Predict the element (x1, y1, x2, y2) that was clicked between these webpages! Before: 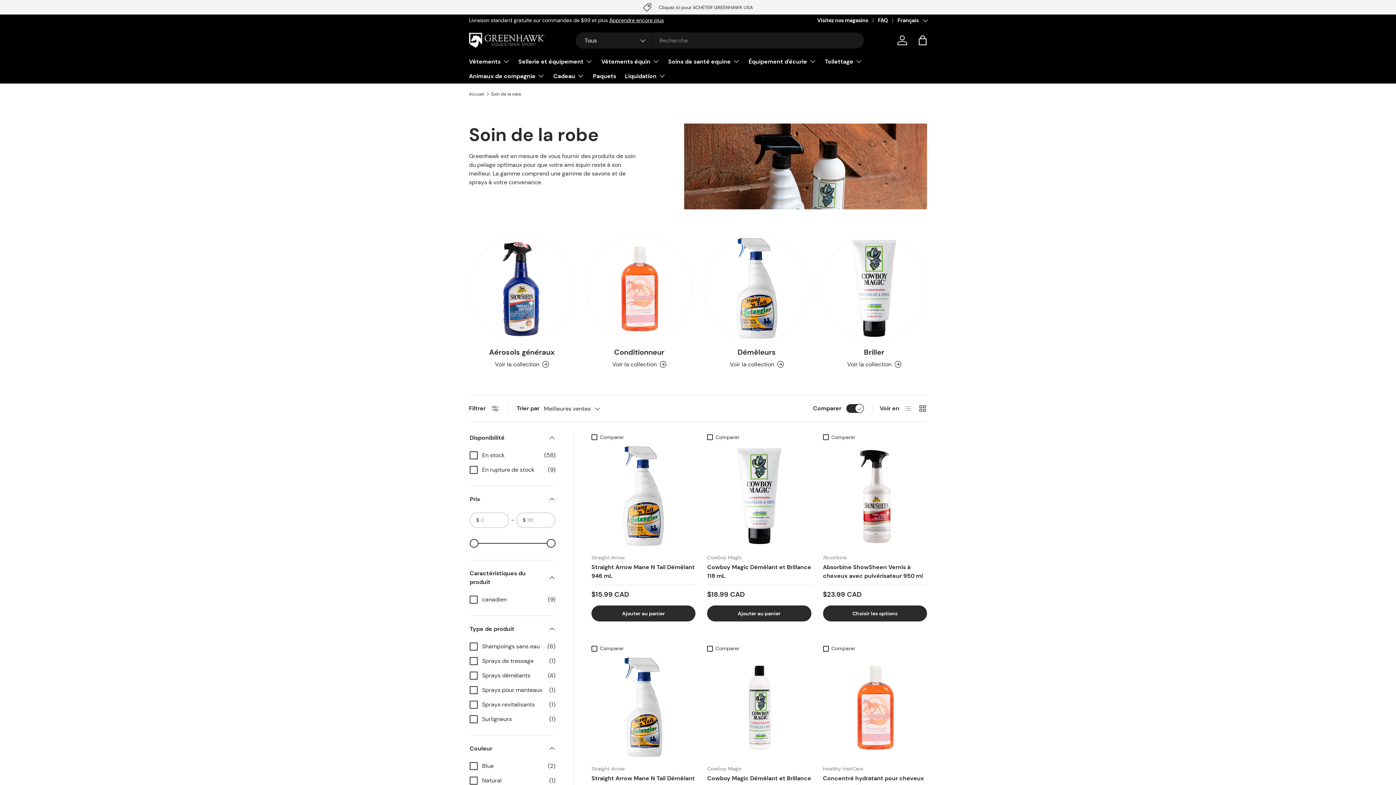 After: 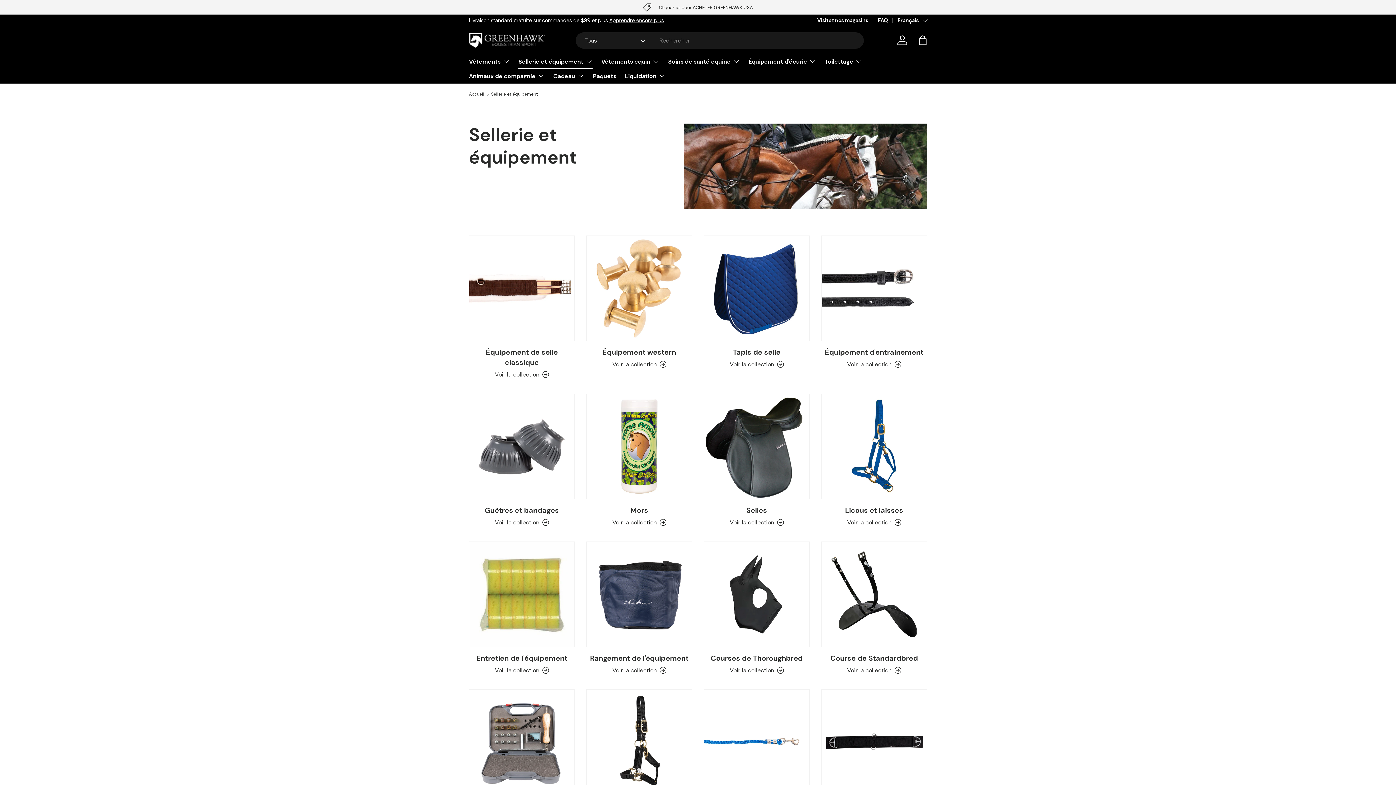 Action: bbox: (518, 54, 592, 68) label: Sellerie et équipement